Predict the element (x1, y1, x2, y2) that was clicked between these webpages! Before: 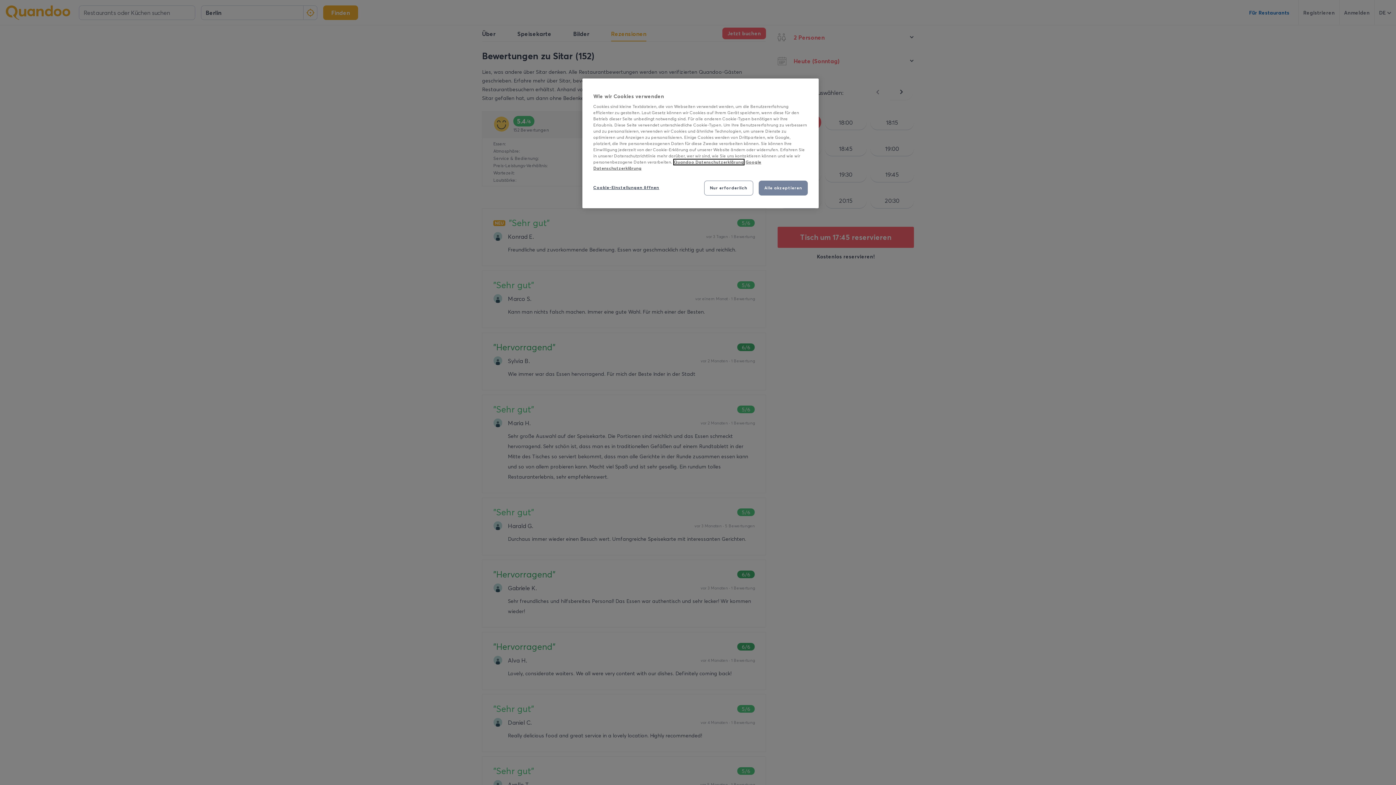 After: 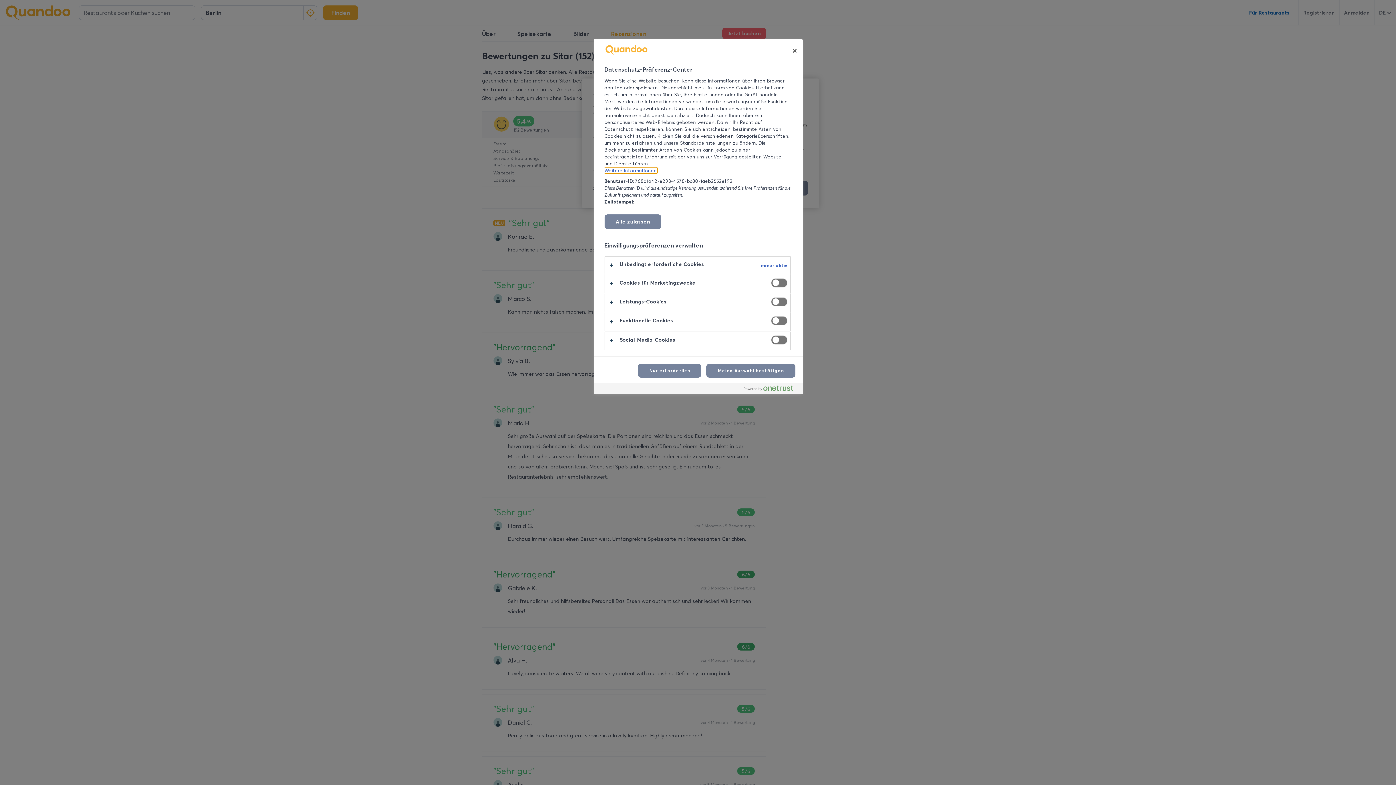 Action: bbox: (593, 180, 659, 194) label: Cookie-Einstellungen öffnen